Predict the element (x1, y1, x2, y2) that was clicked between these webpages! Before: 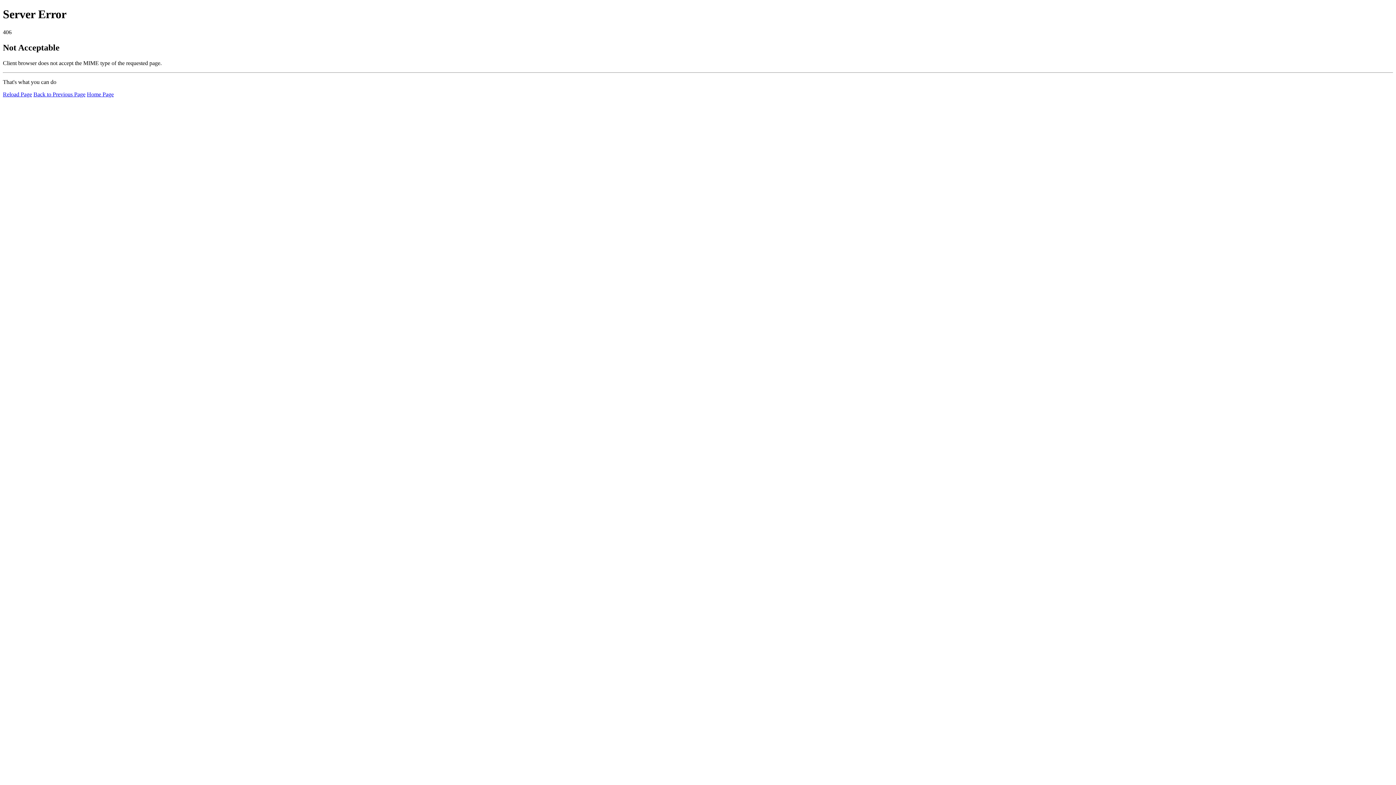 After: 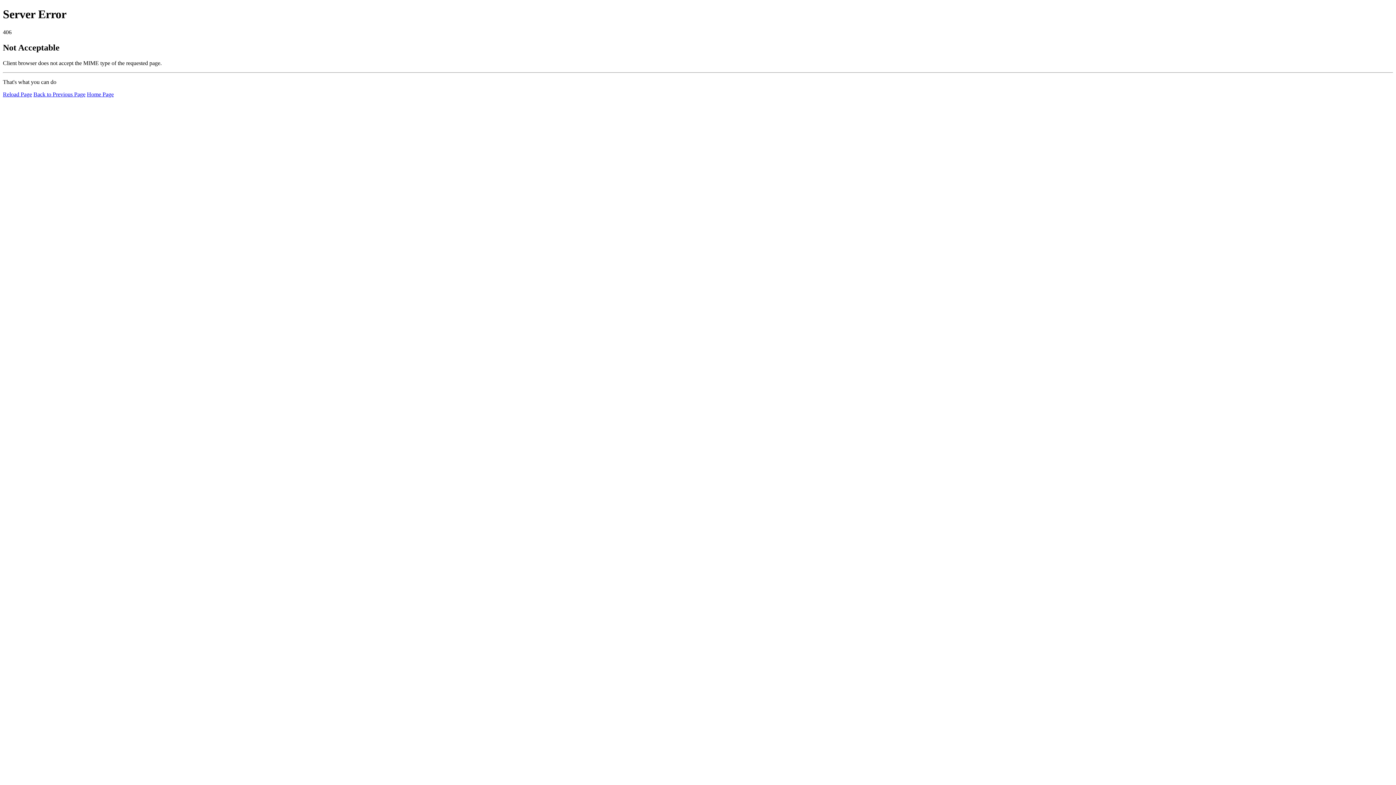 Action: label: Home Page bbox: (86, 91, 113, 97)